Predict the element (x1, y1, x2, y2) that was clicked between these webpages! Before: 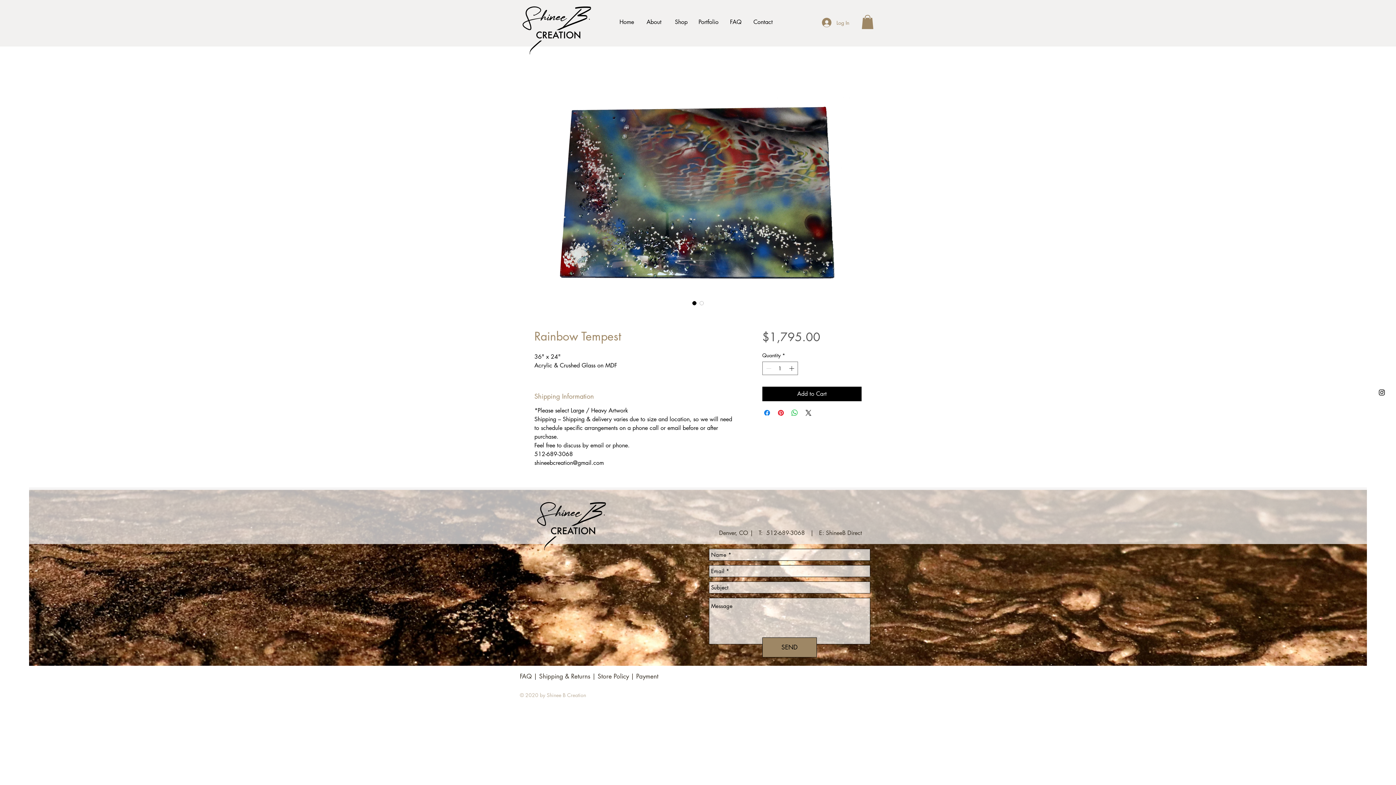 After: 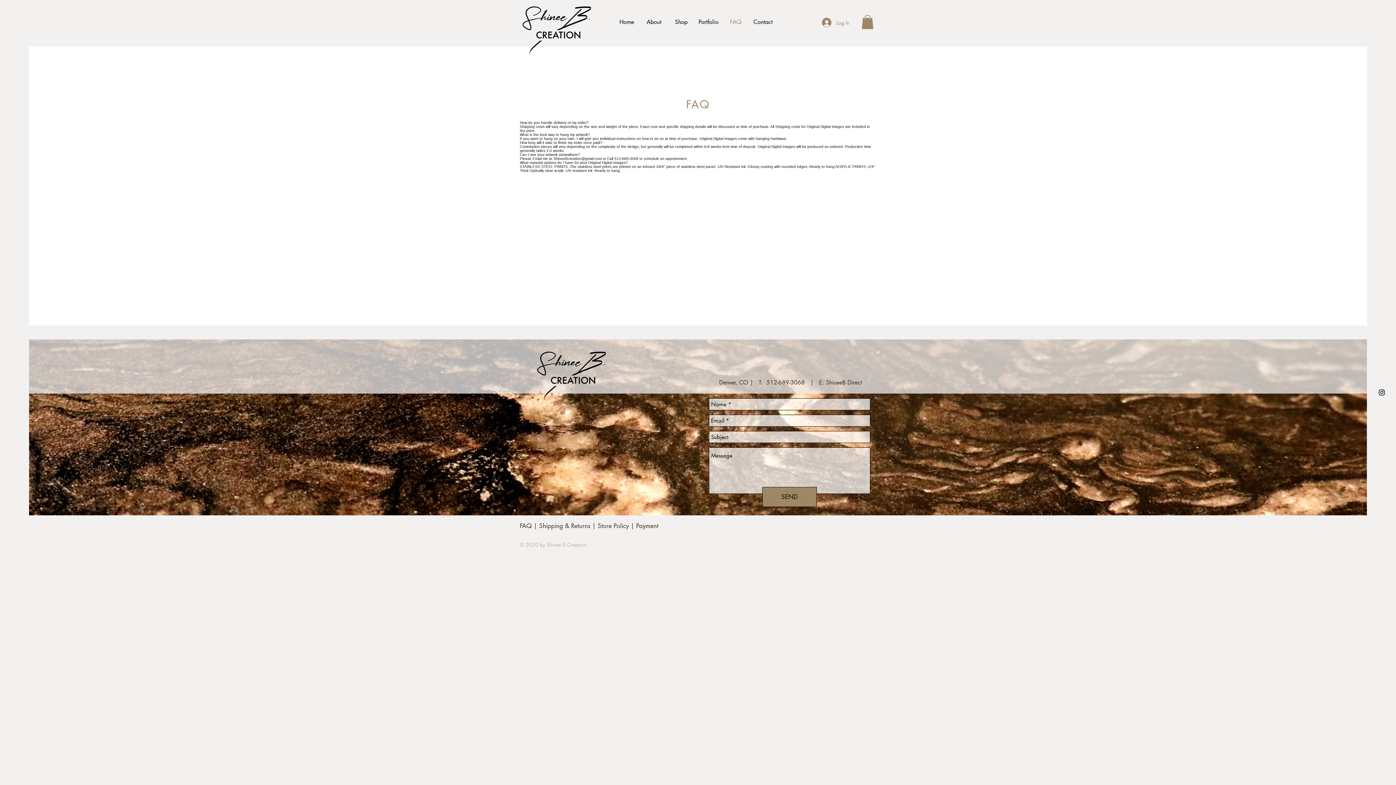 Action: bbox: (722, 13, 749, 31) label: FAQ